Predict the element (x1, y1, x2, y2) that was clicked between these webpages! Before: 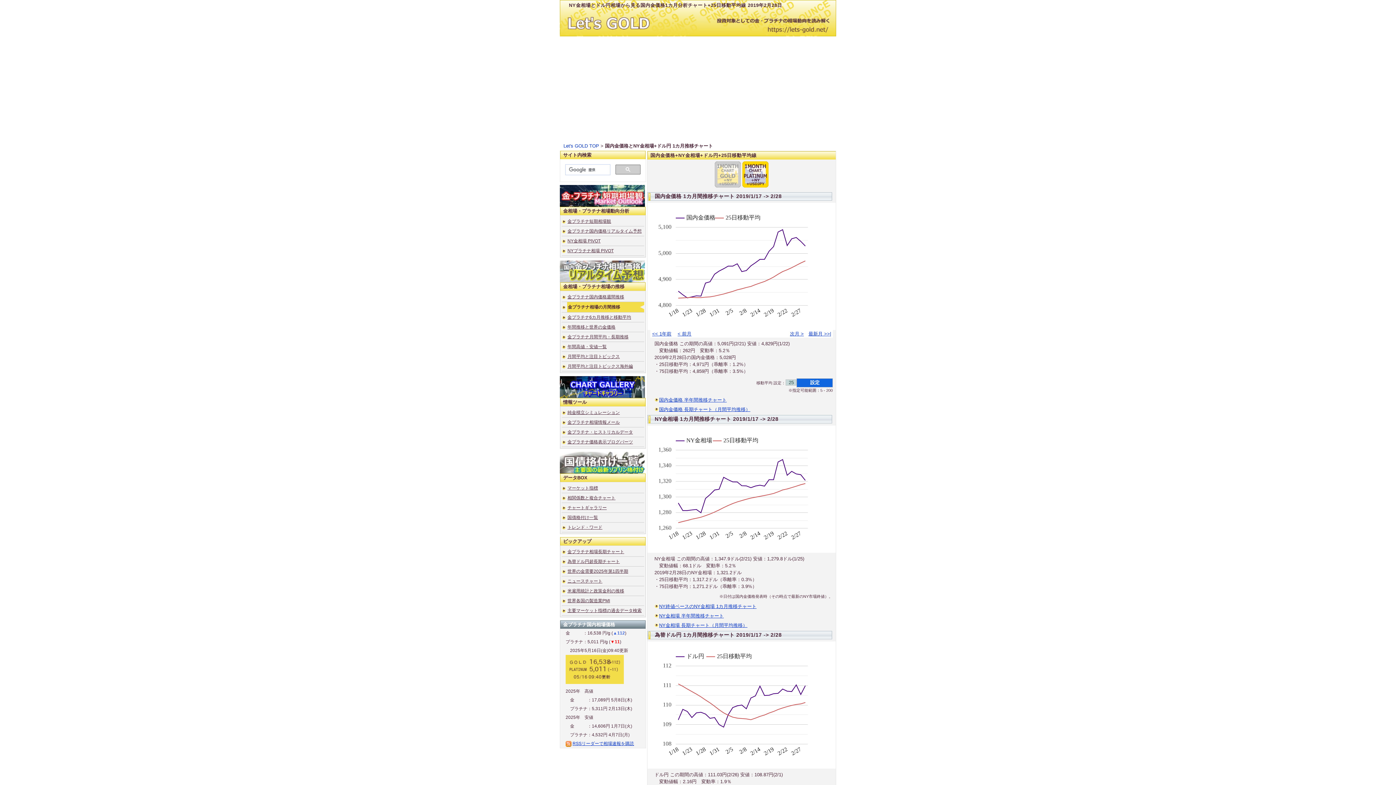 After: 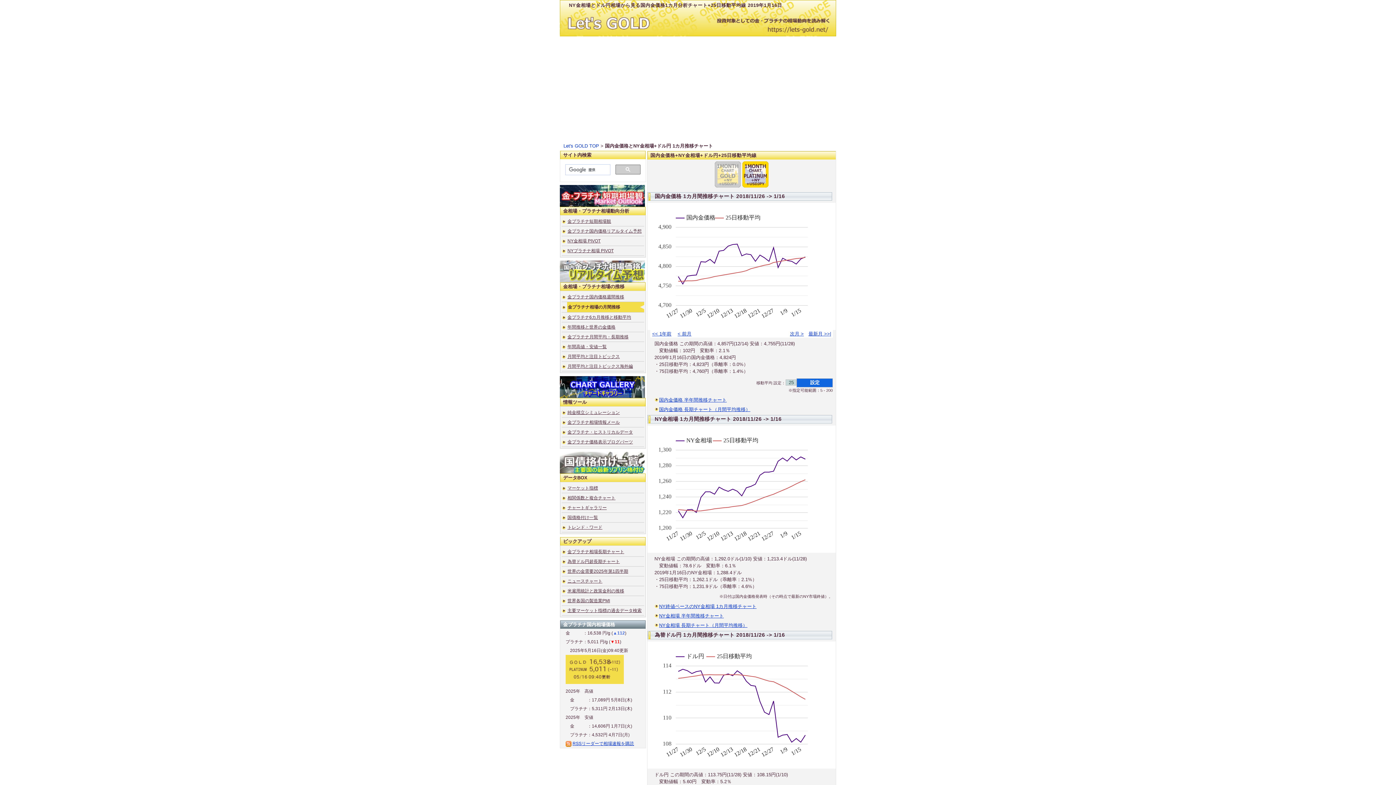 Action: bbox: (677, 331, 691, 336) label: < 前月